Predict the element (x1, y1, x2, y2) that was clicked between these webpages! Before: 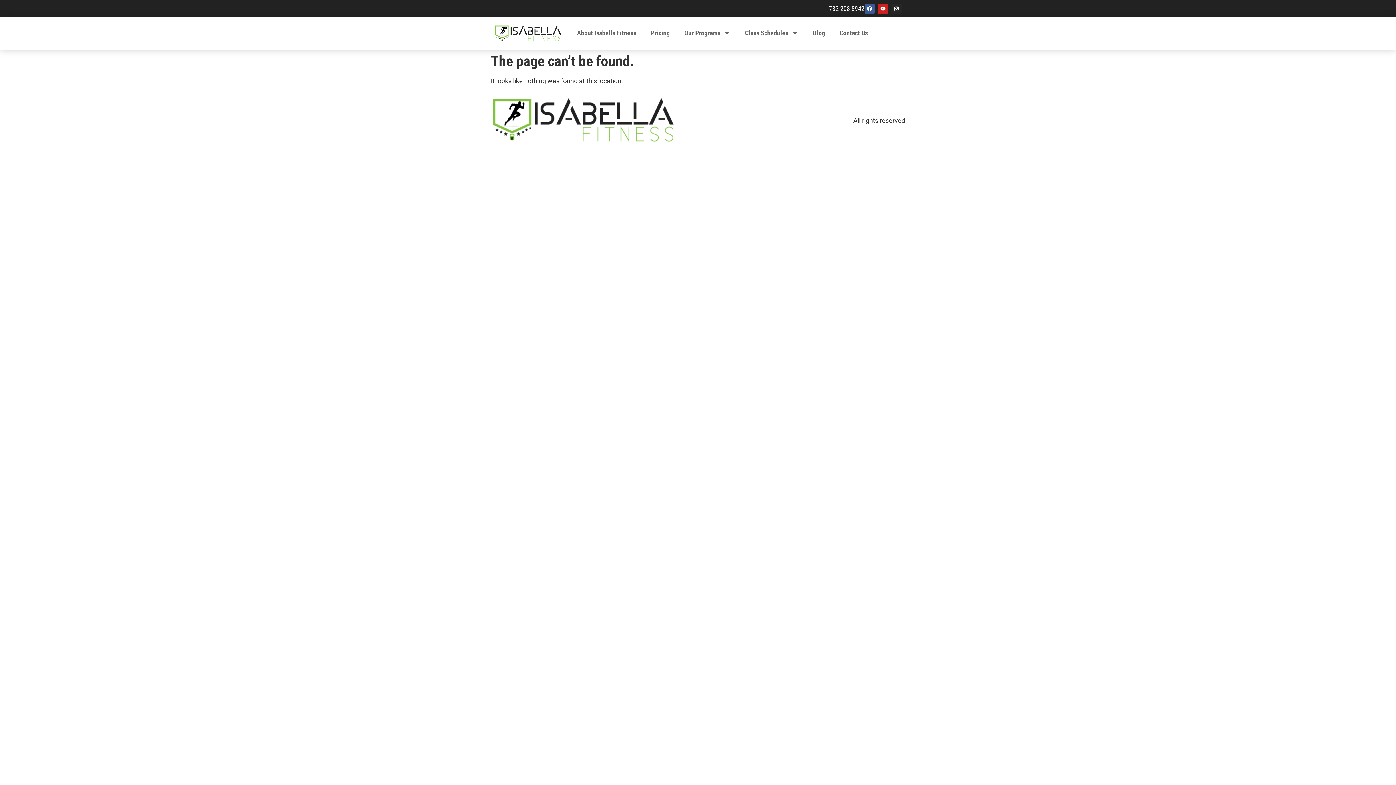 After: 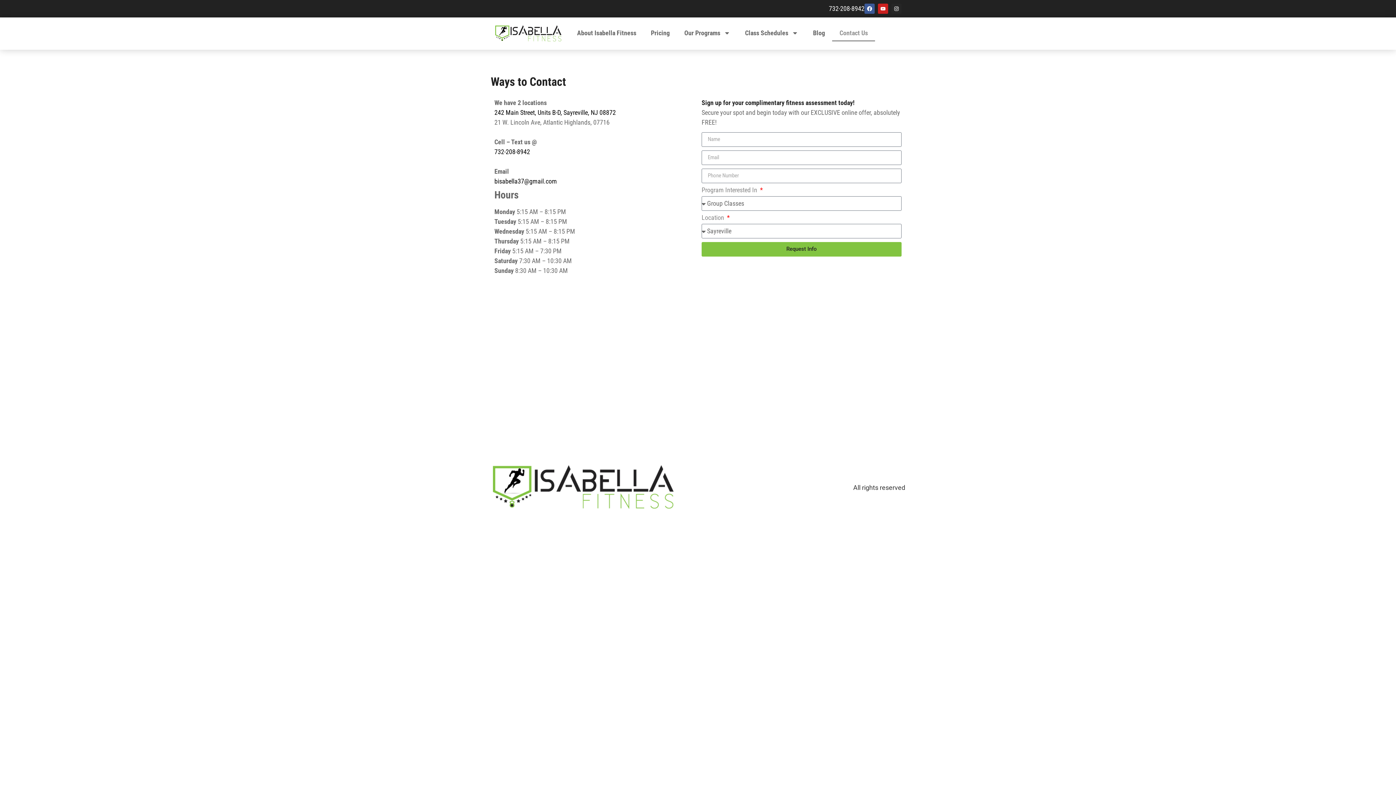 Action: label: Contact Us bbox: (832, 24, 875, 41)